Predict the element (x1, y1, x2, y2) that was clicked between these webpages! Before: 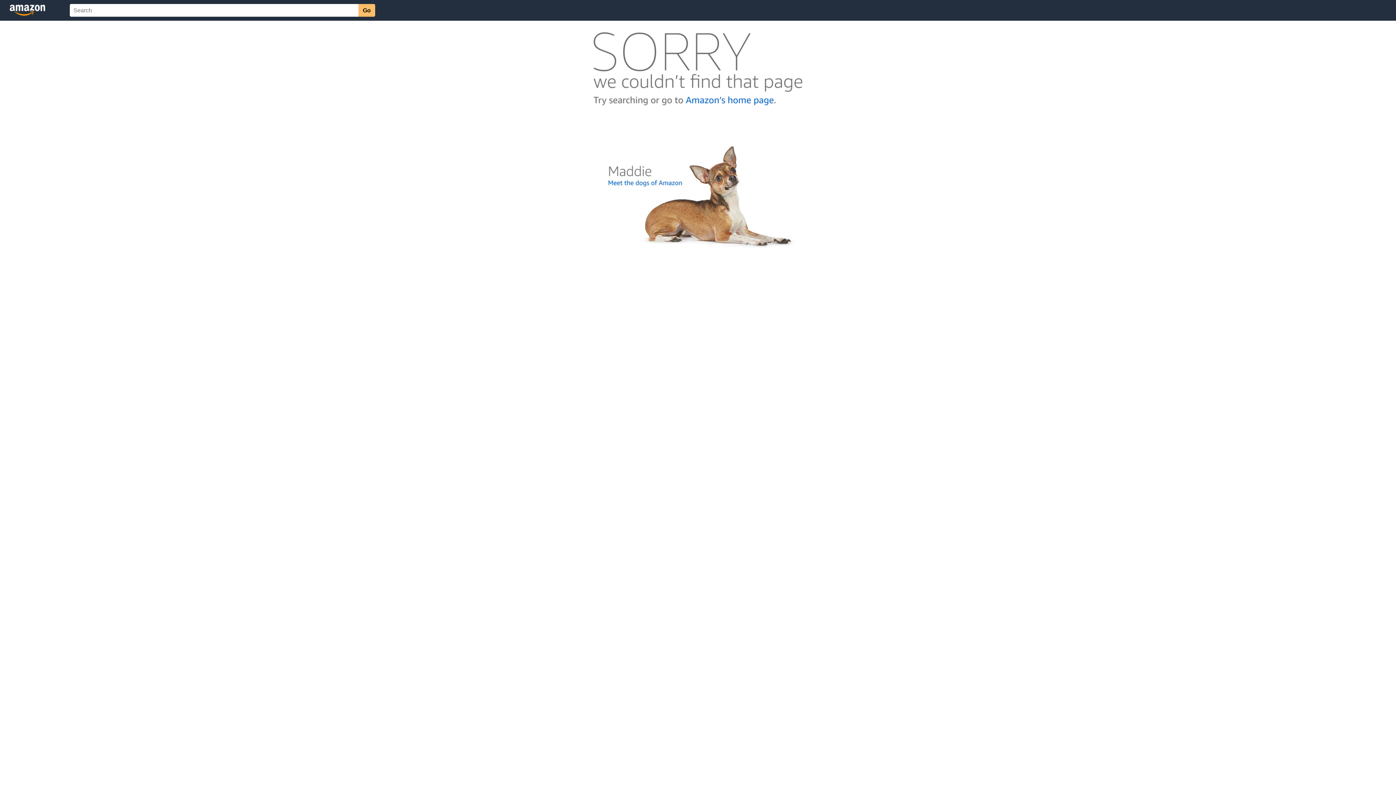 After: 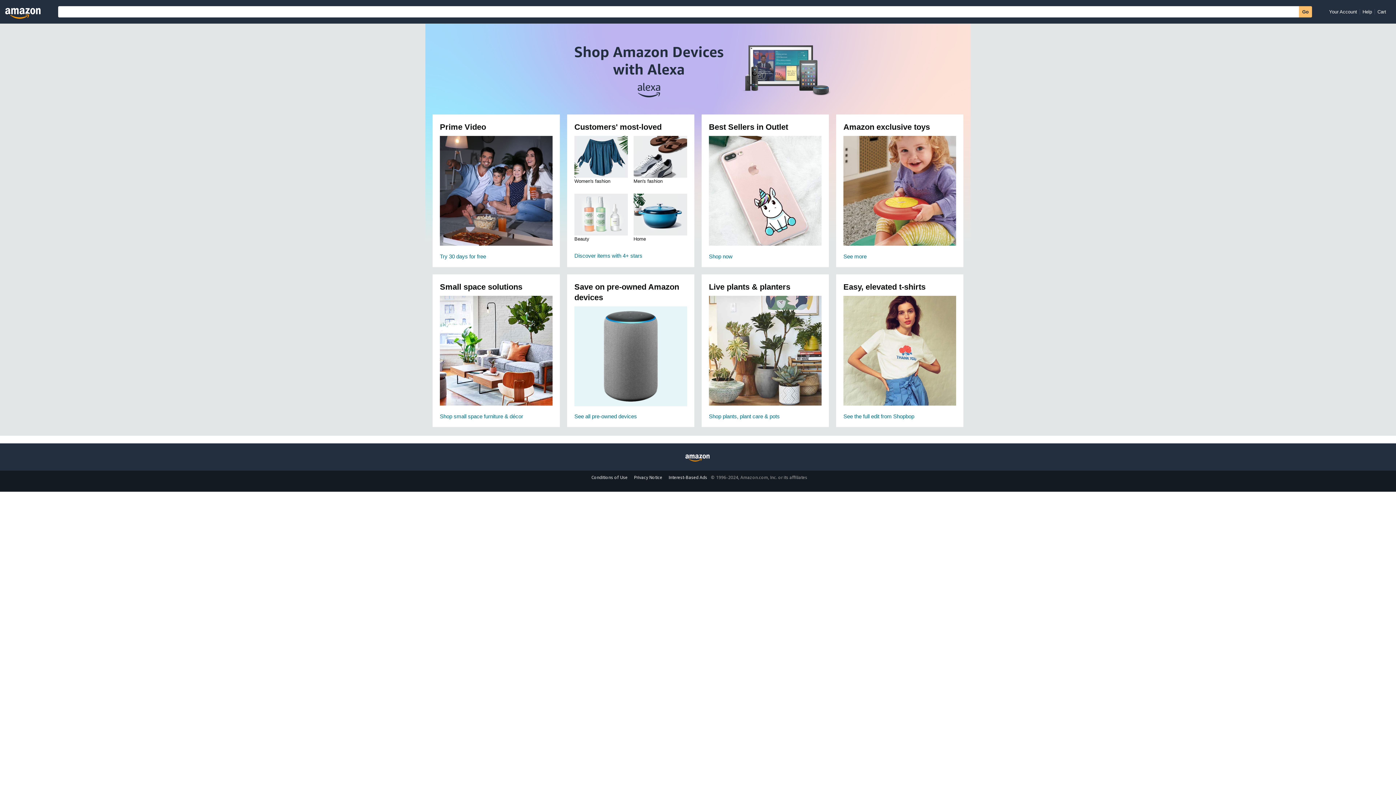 Action: bbox: (592, 104, 803, 110)